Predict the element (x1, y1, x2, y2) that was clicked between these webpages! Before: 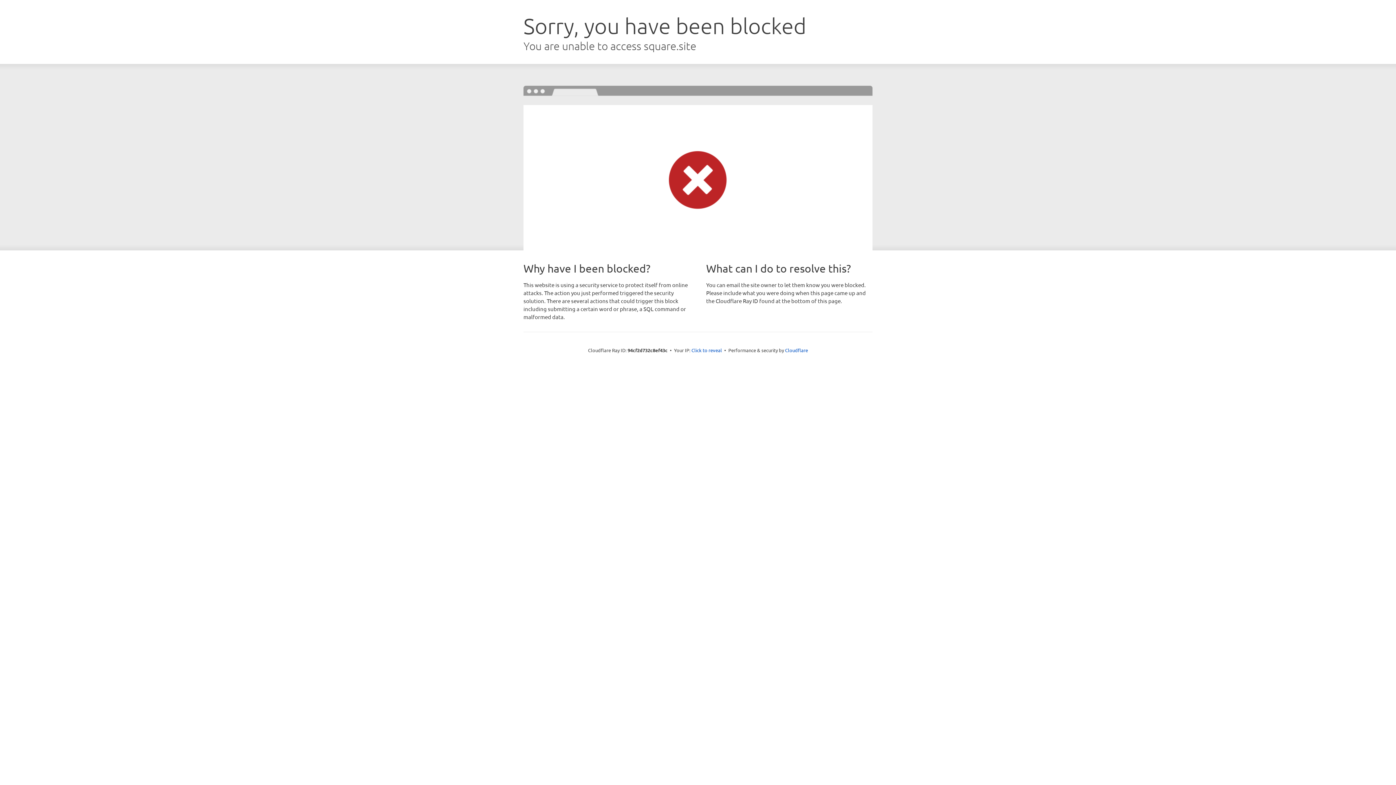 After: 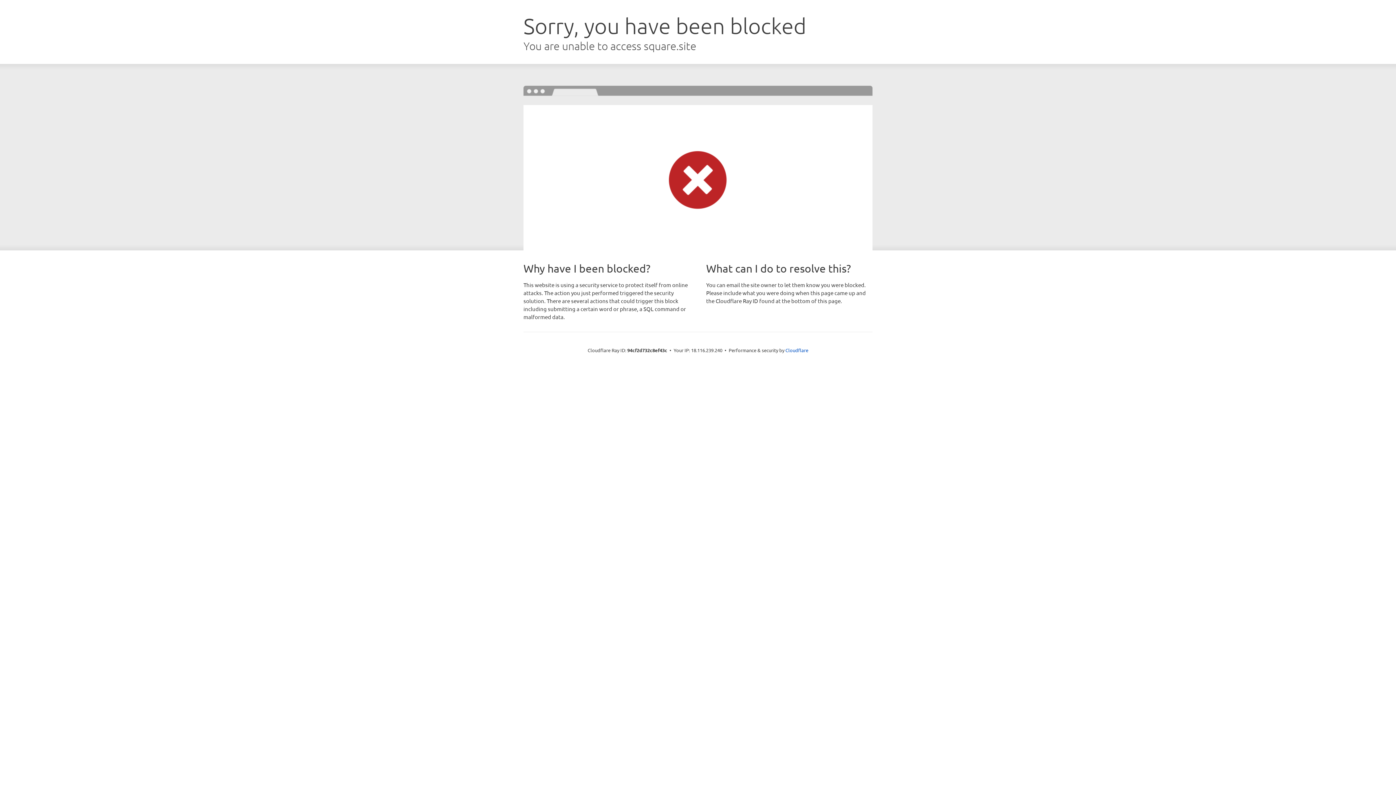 Action: bbox: (691, 346, 722, 353) label: Click to reveal